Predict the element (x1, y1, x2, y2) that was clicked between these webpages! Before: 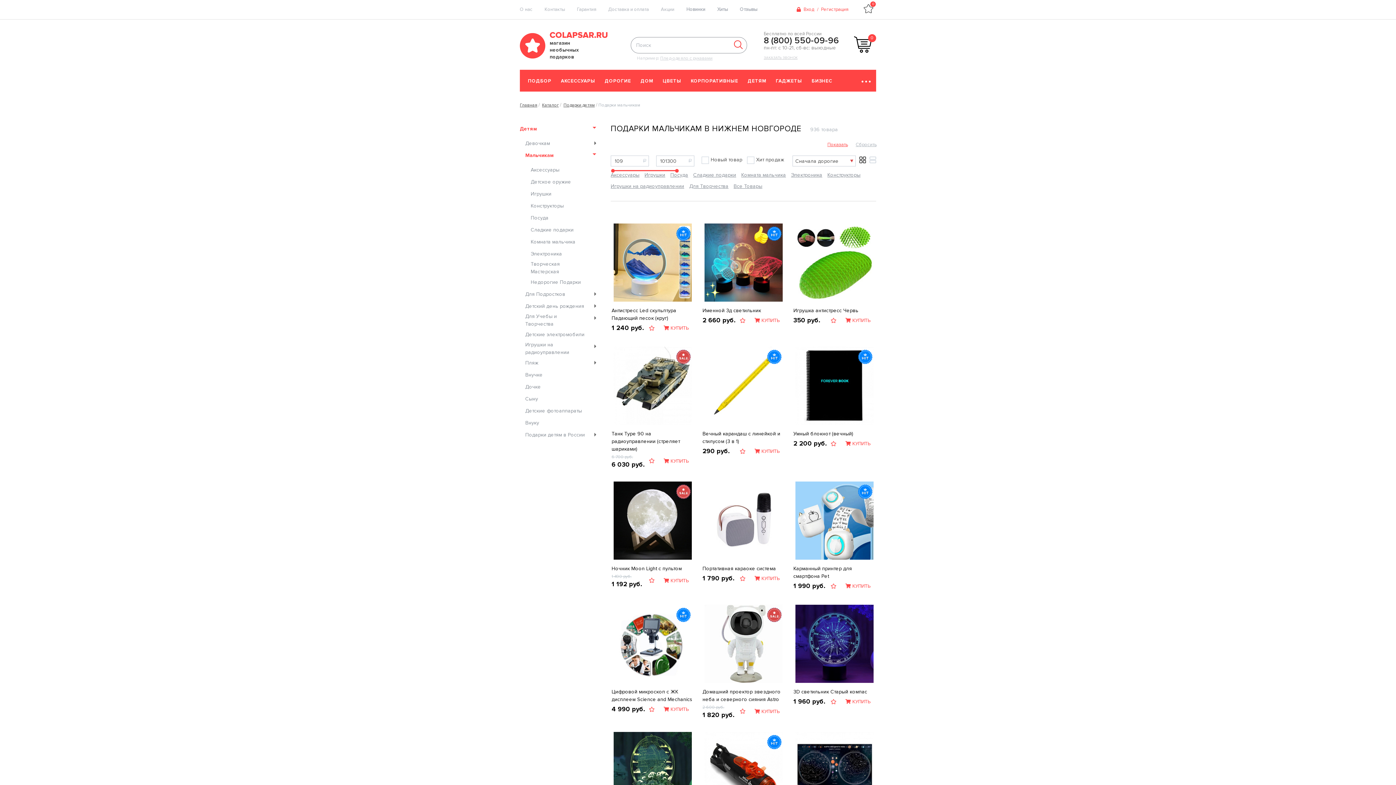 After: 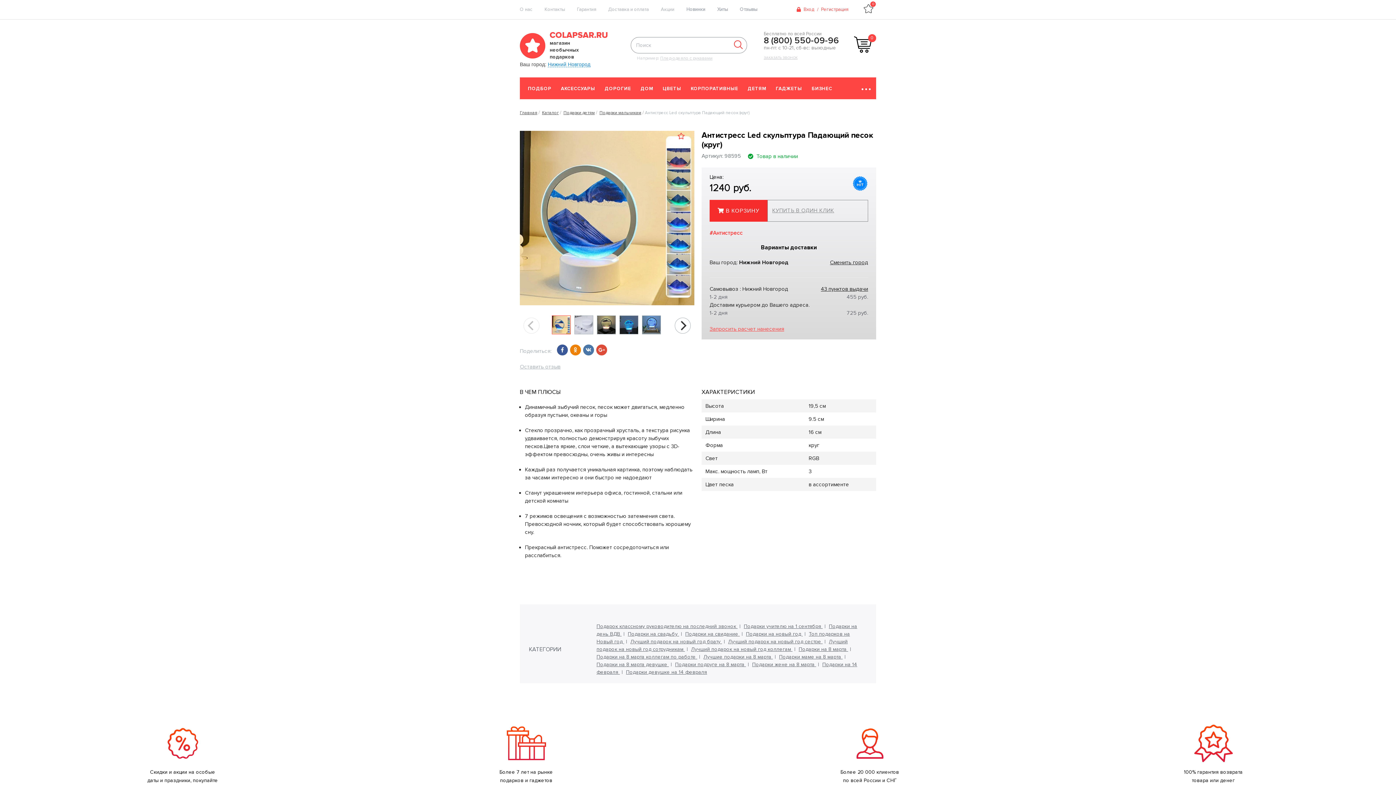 Action: label: Антистресс Led скульптура Падающий песок (круг) bbox: (611, 306, 693, 322)